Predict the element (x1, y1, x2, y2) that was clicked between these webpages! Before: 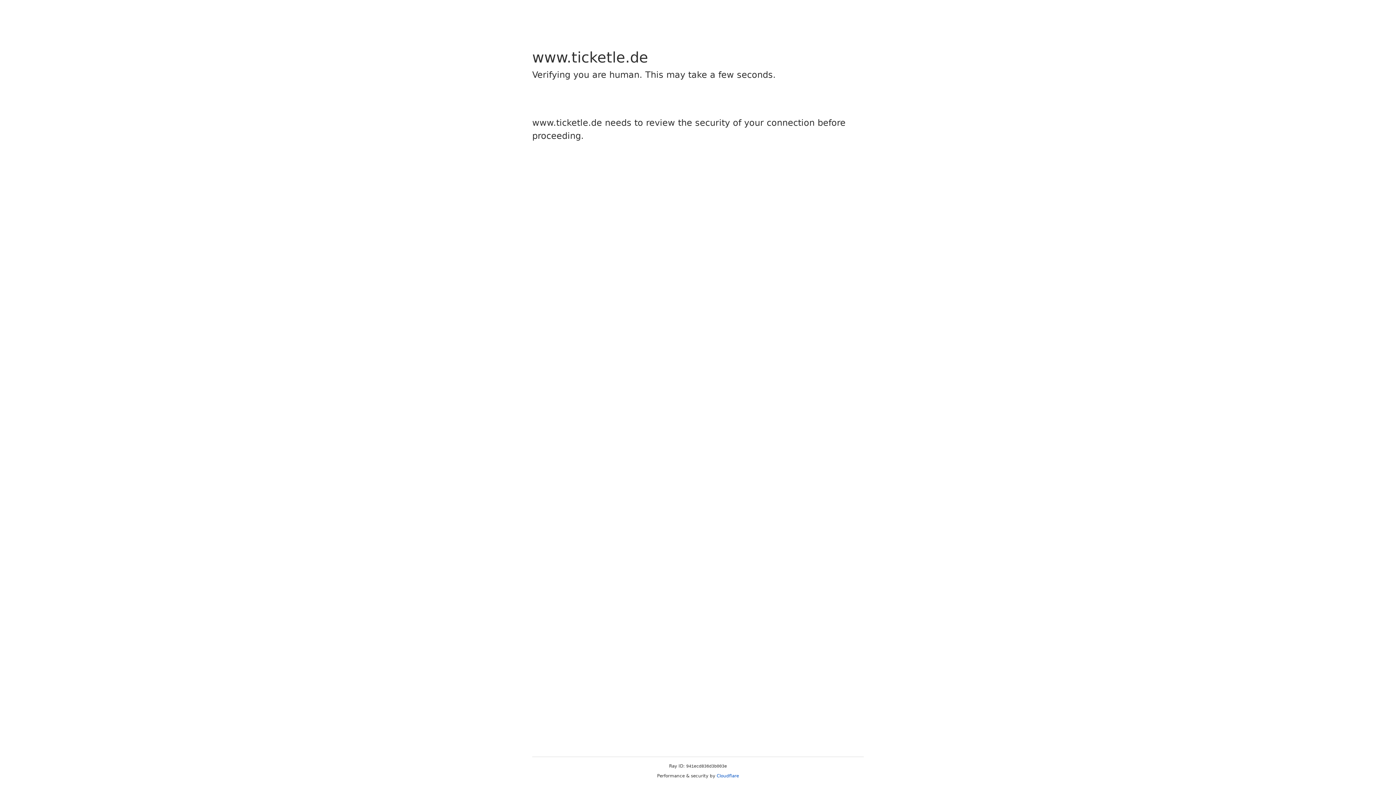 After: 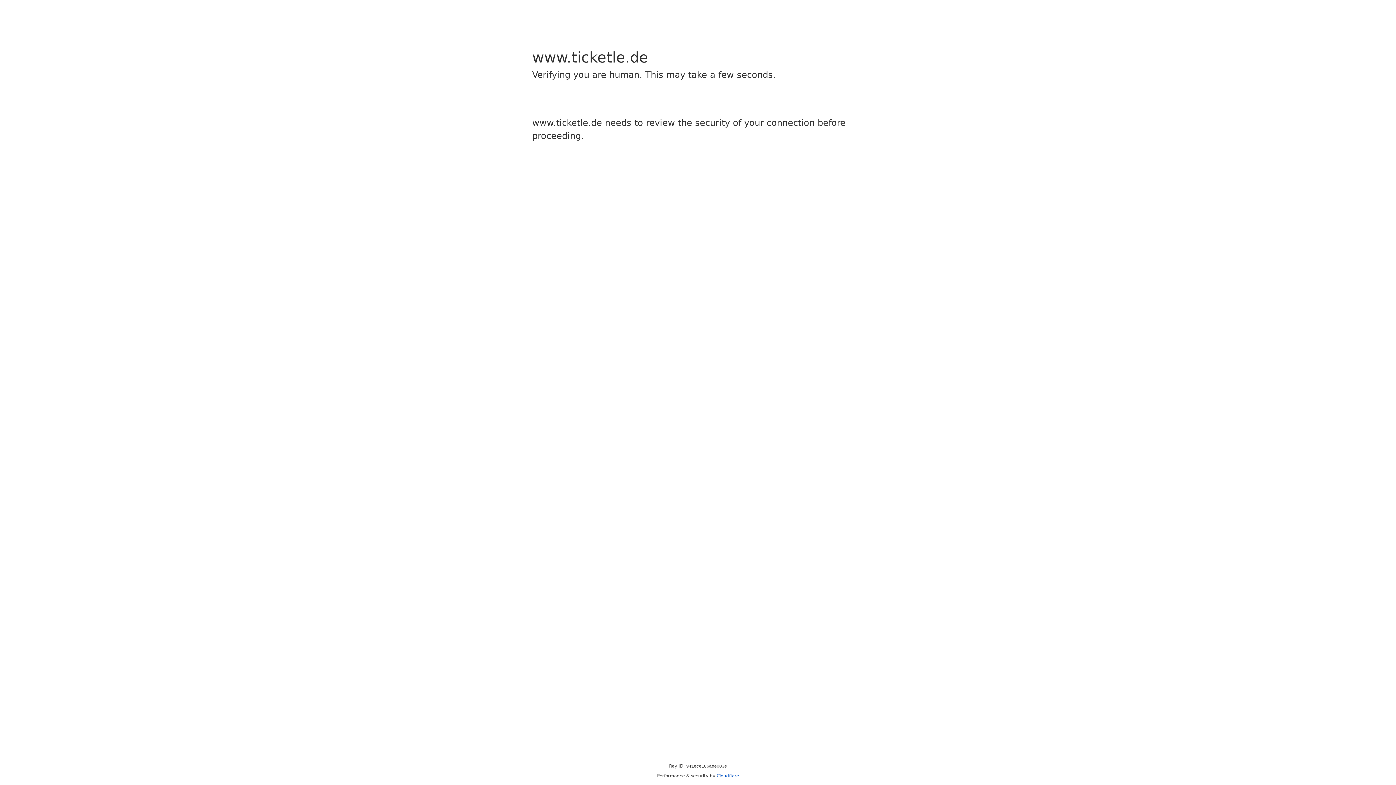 Action: bbox: (716, 773, 739, 778) label: Cloudflare